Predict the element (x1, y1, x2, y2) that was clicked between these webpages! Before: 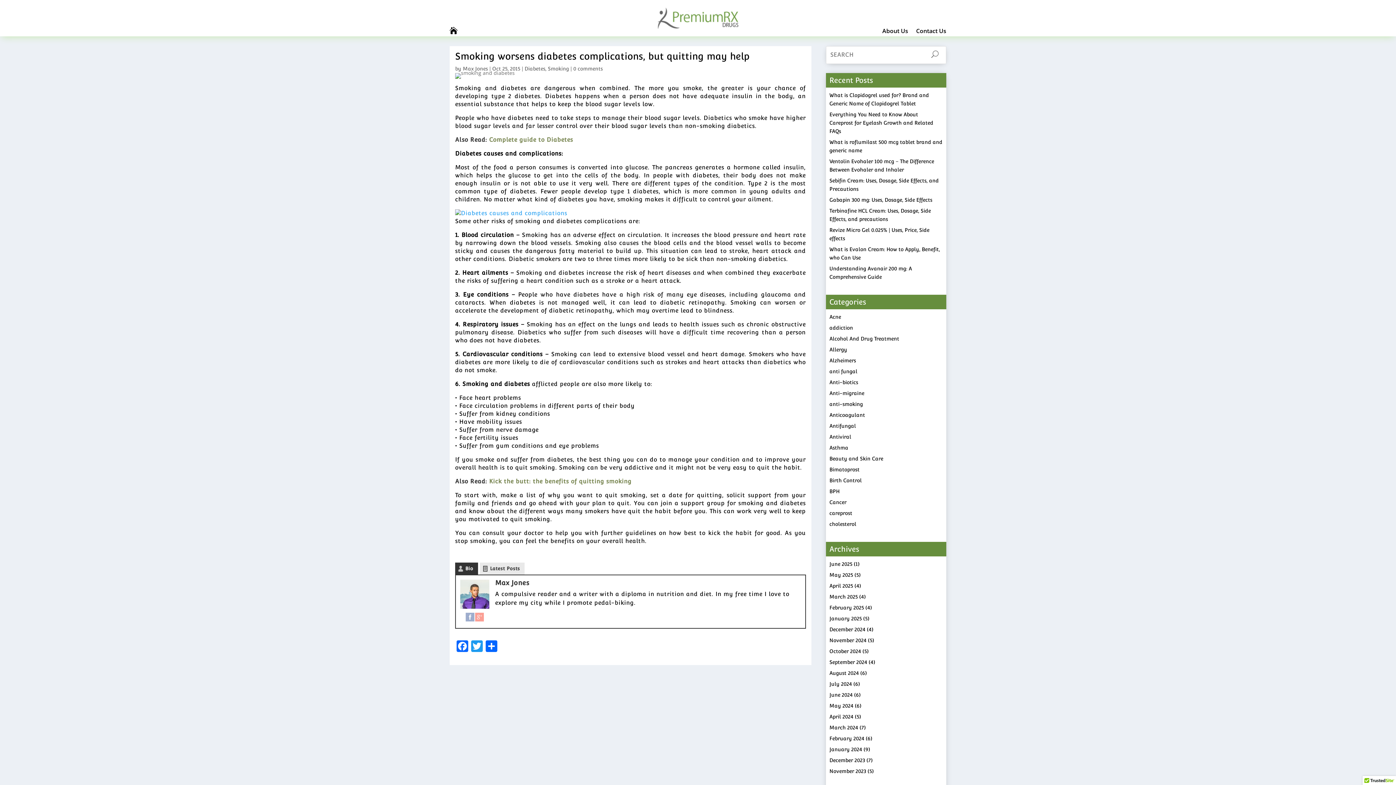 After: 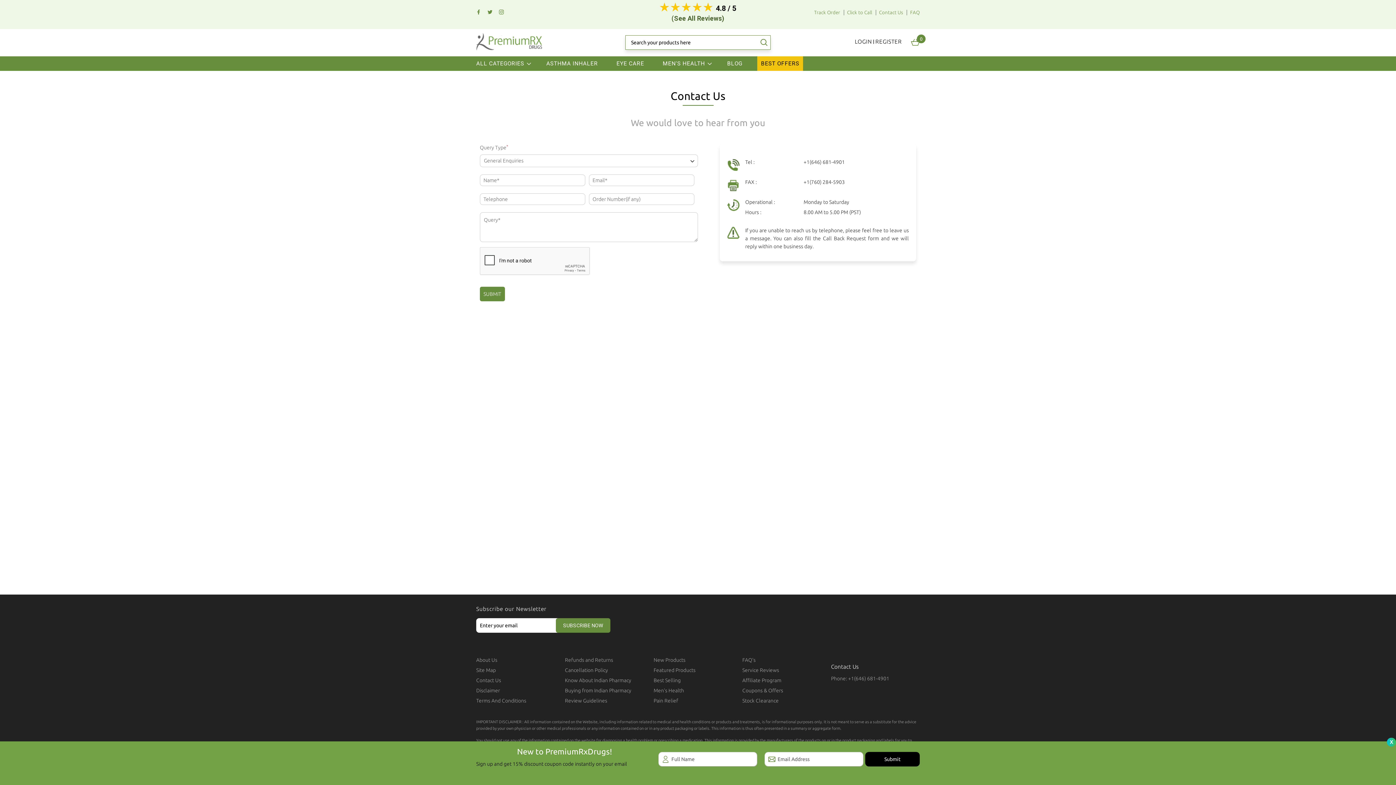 Action: label: Contact Us bbox: (916, 28, 946, 36)